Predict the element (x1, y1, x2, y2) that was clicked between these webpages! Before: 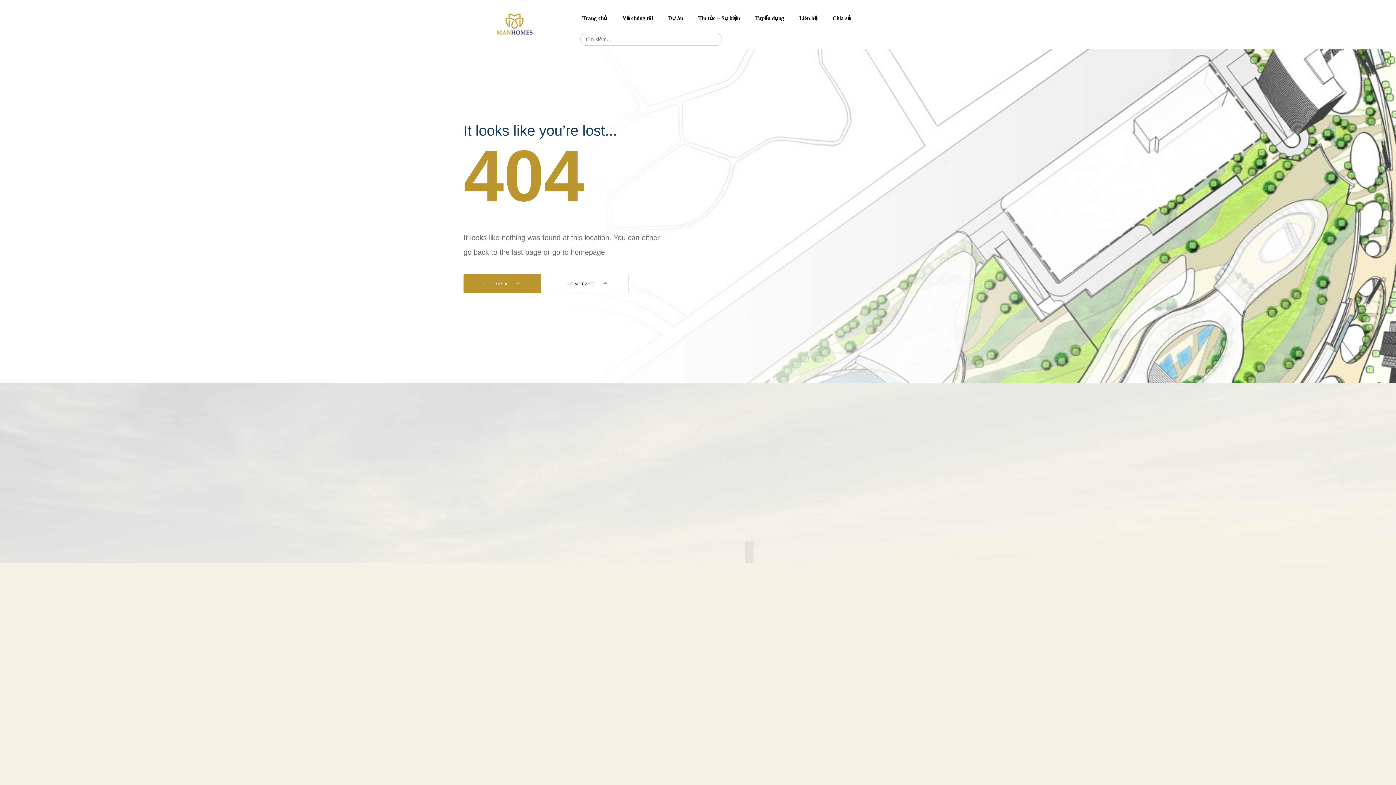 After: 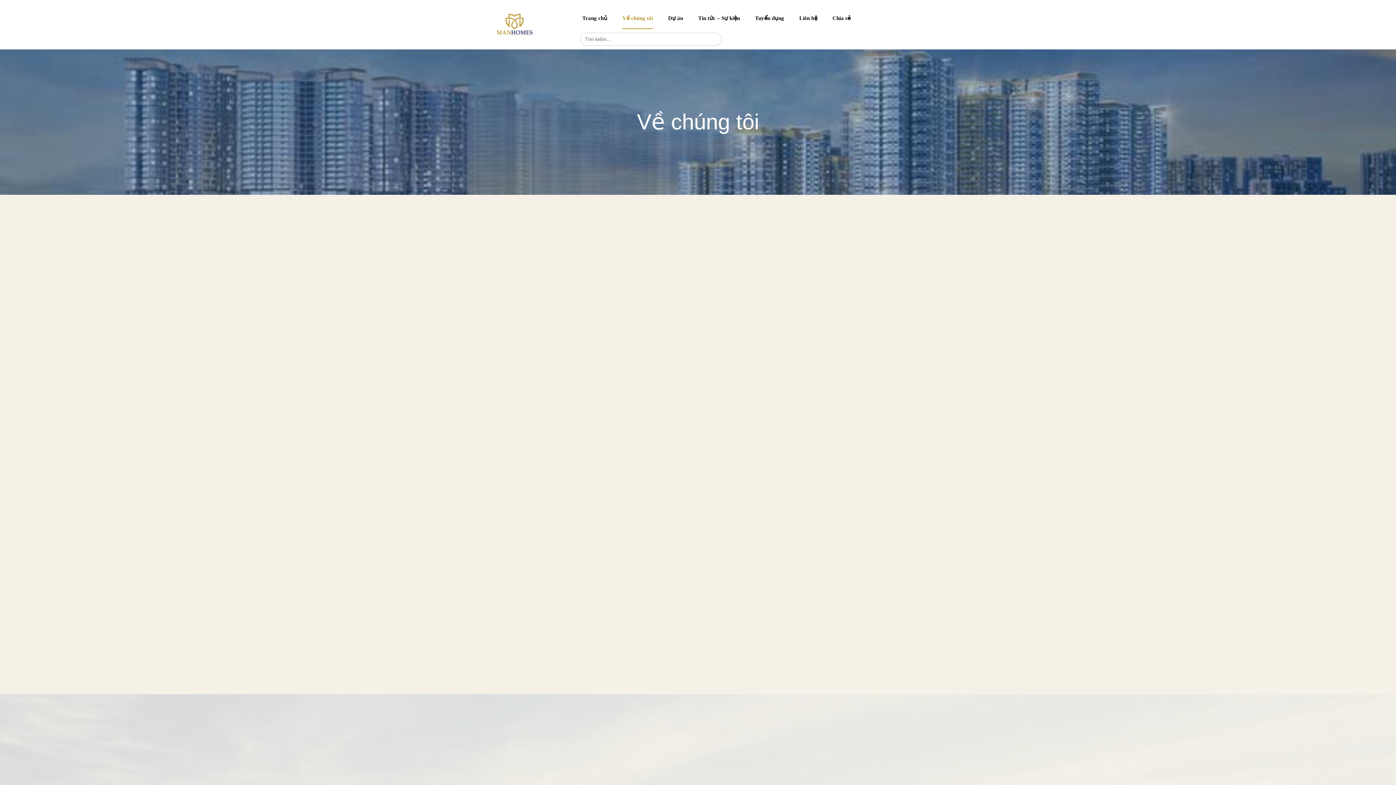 Action: bbox: (620, 3, 655, 32) label: Về chúng tôi